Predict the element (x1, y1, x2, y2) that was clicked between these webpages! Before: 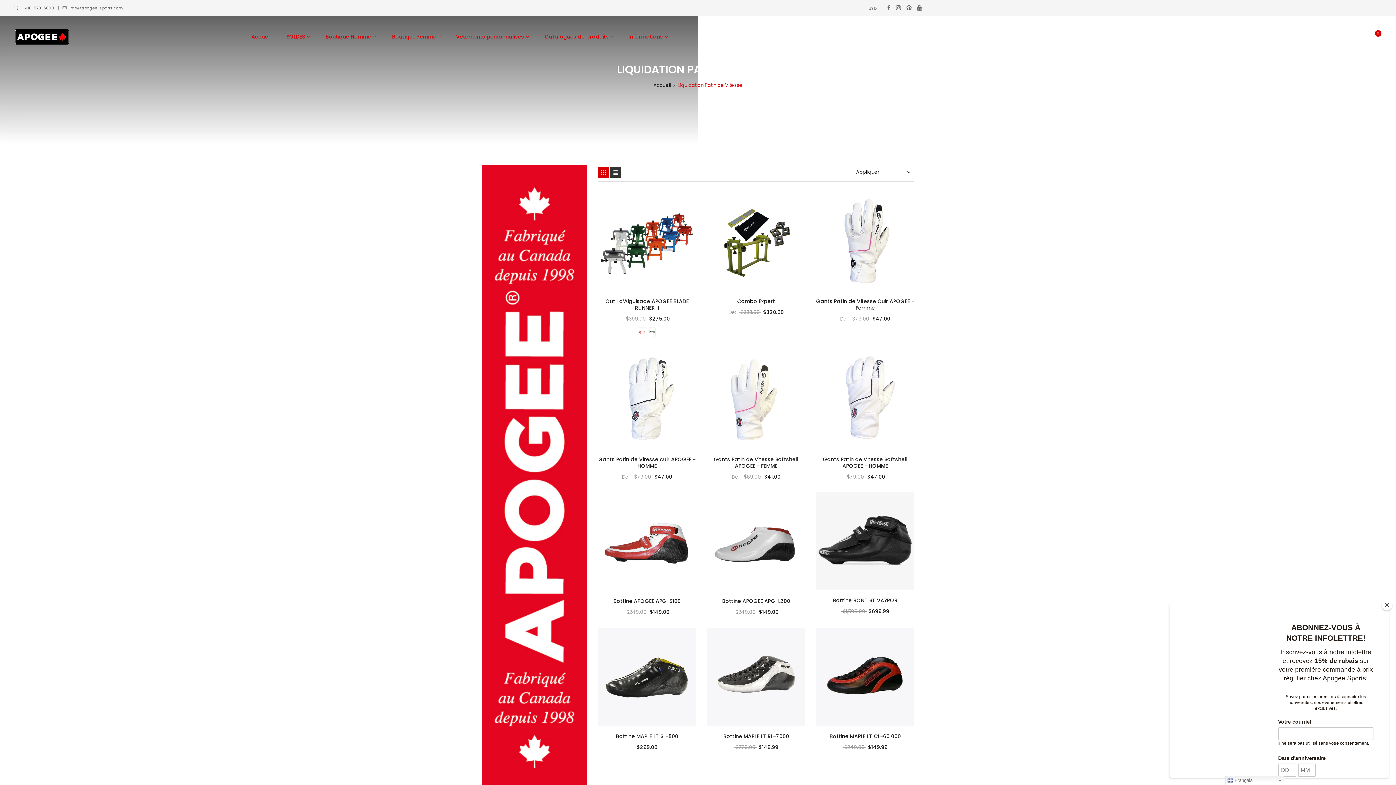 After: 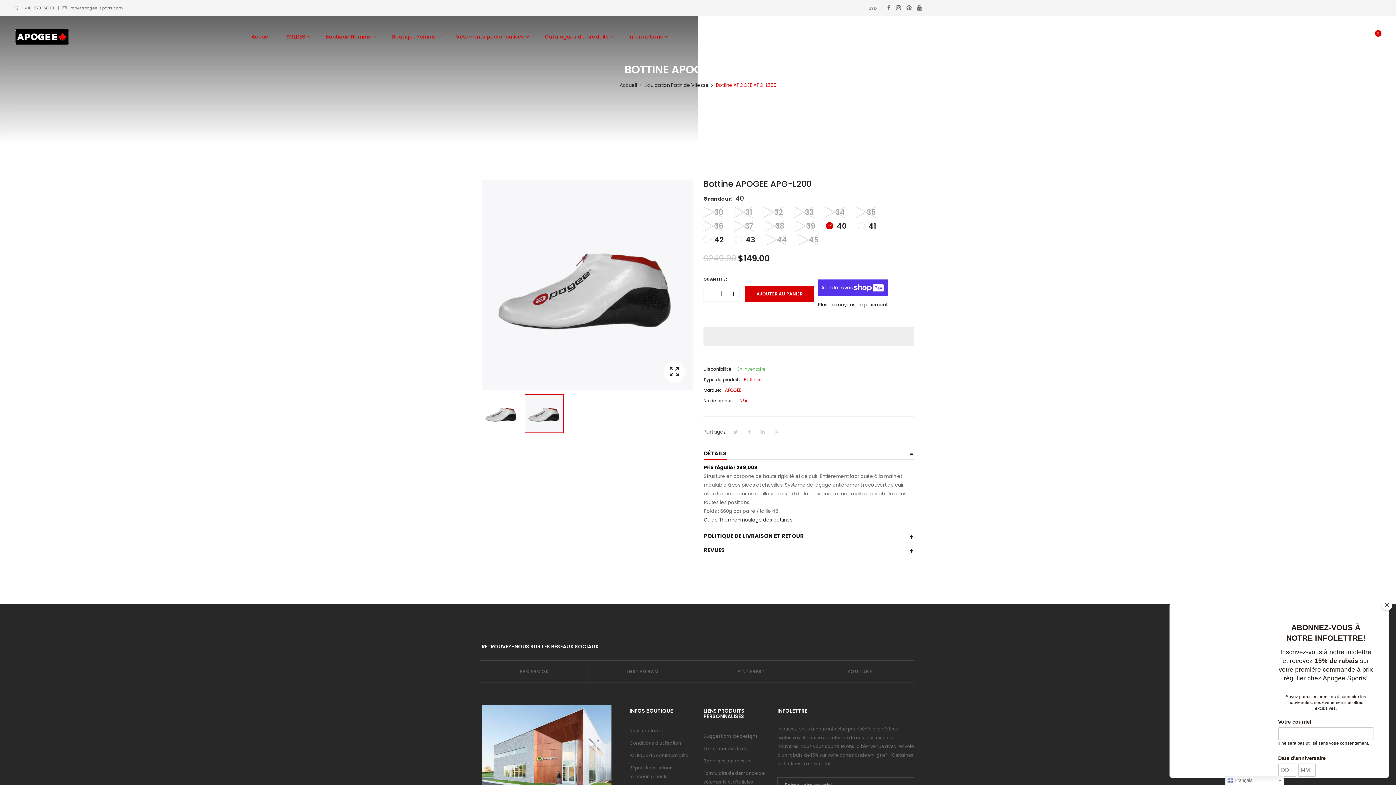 Action: bbox: (707, 598, 805, 604) label: Bottine APOGEE APG-L200